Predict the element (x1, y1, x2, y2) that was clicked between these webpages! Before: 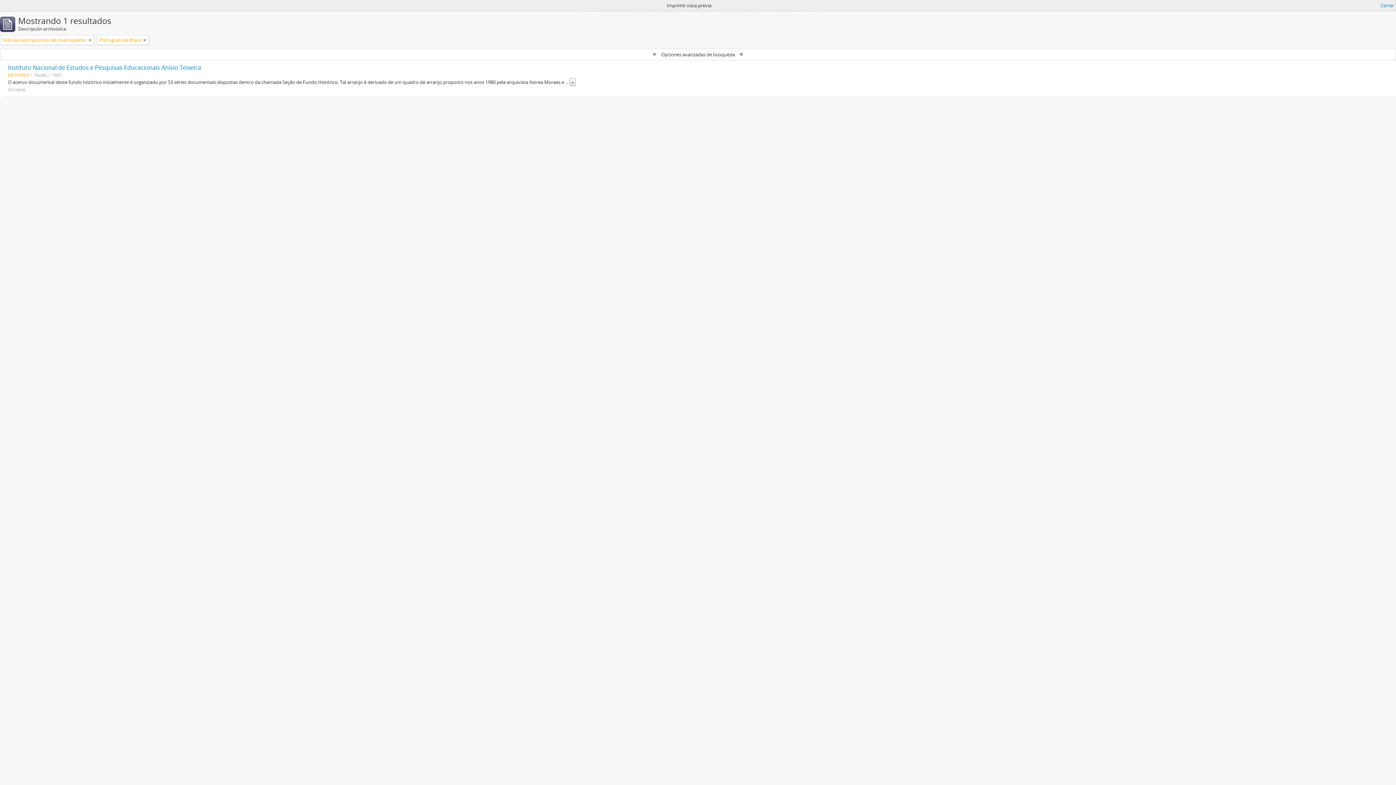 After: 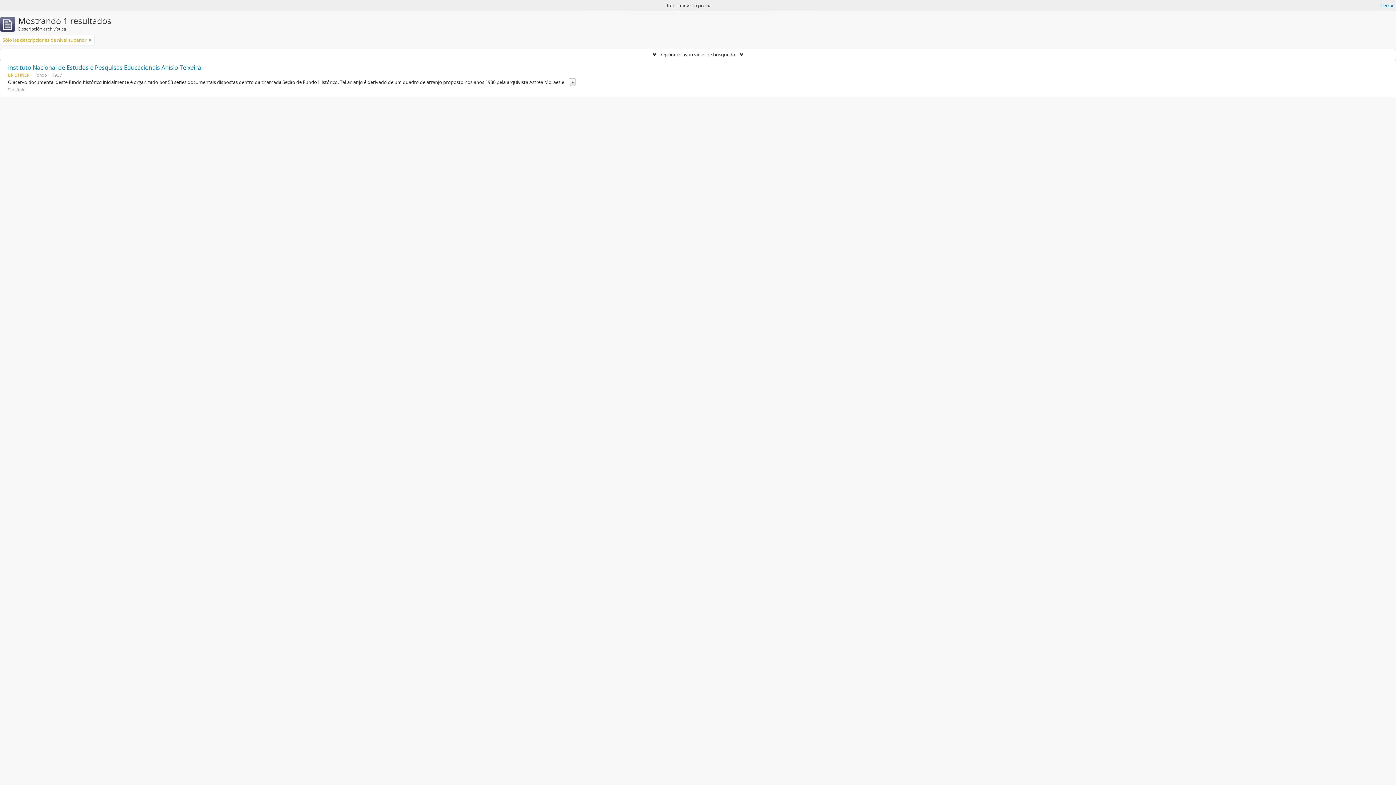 Action: label: Remove filter bbox: (143, 36, 146, 43)